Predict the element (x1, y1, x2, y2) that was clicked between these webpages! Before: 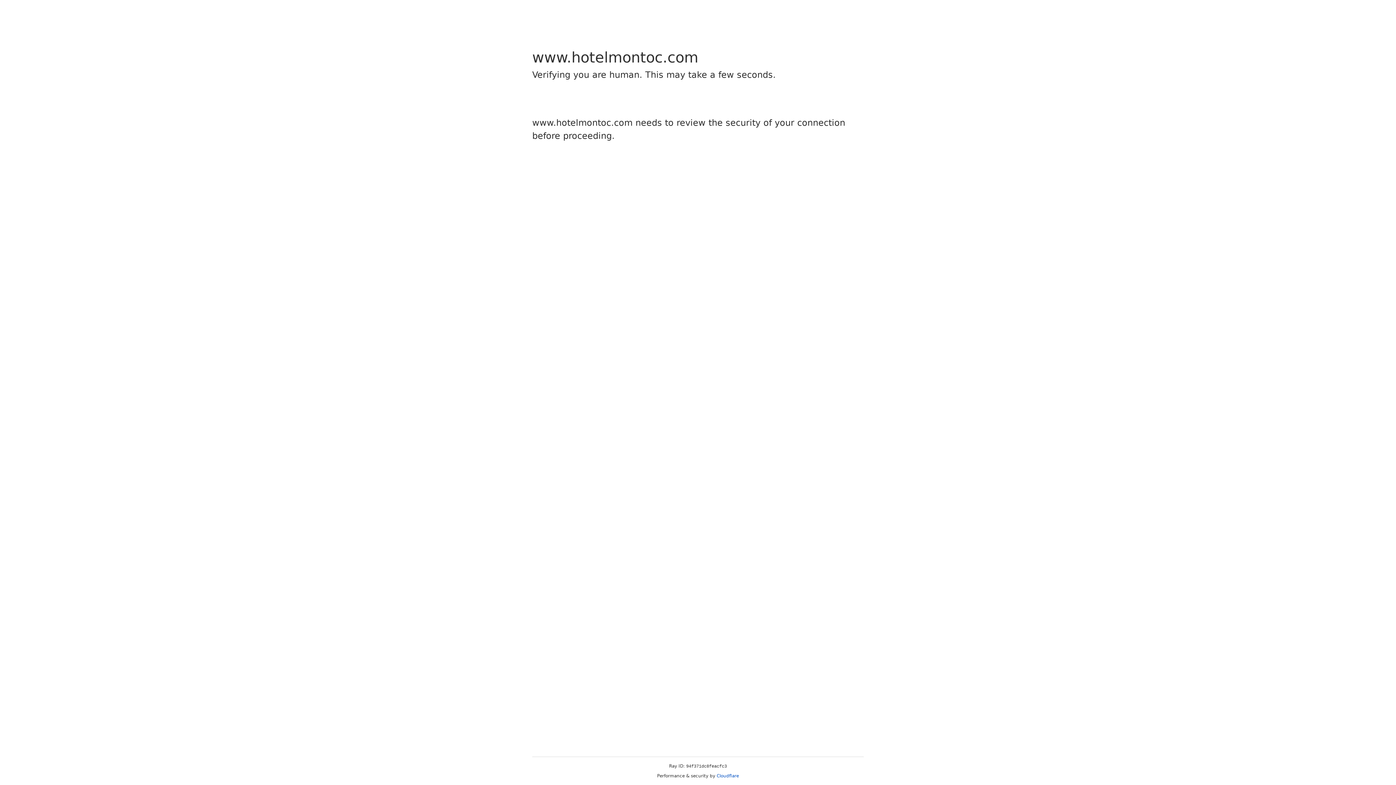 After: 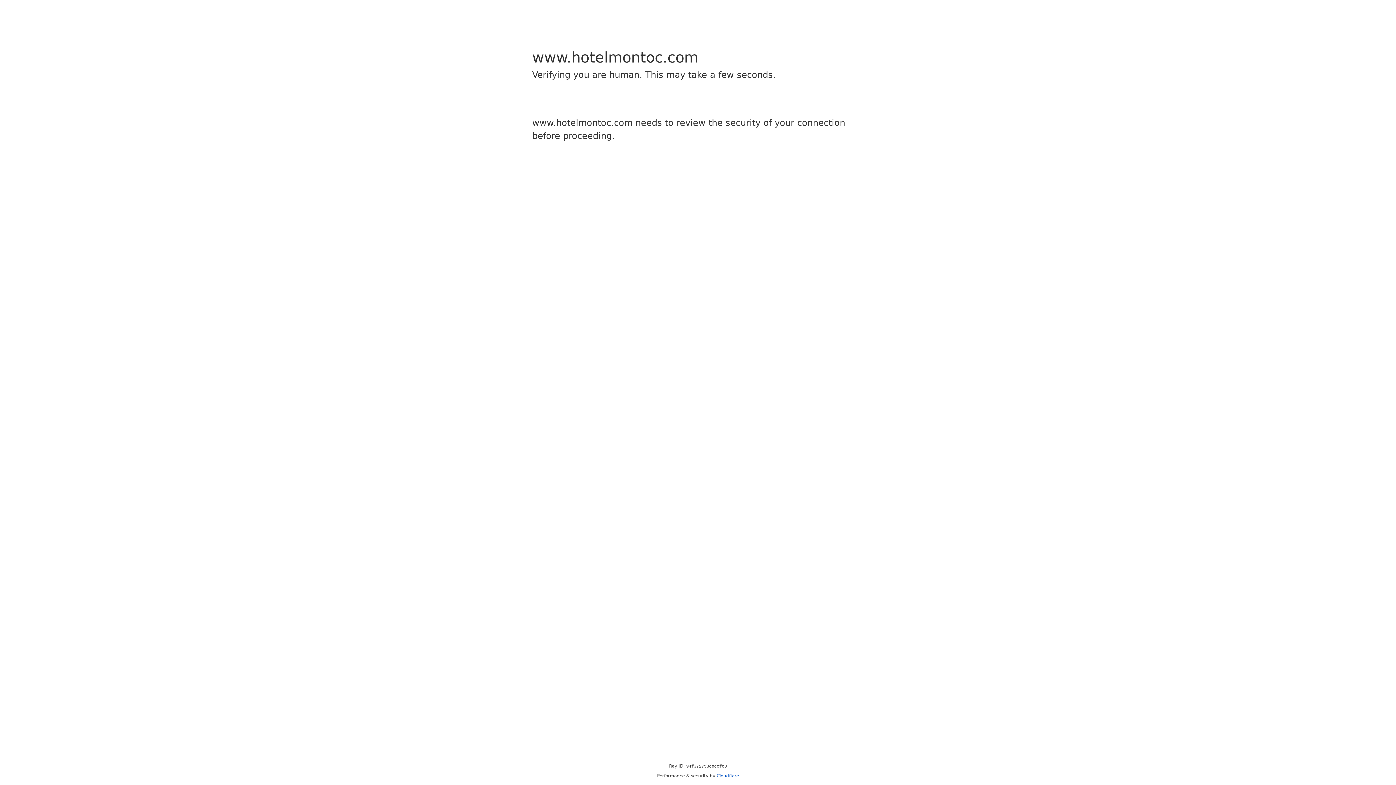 Action: bbox: (716, 773, 739, 778) label: Cloudflare